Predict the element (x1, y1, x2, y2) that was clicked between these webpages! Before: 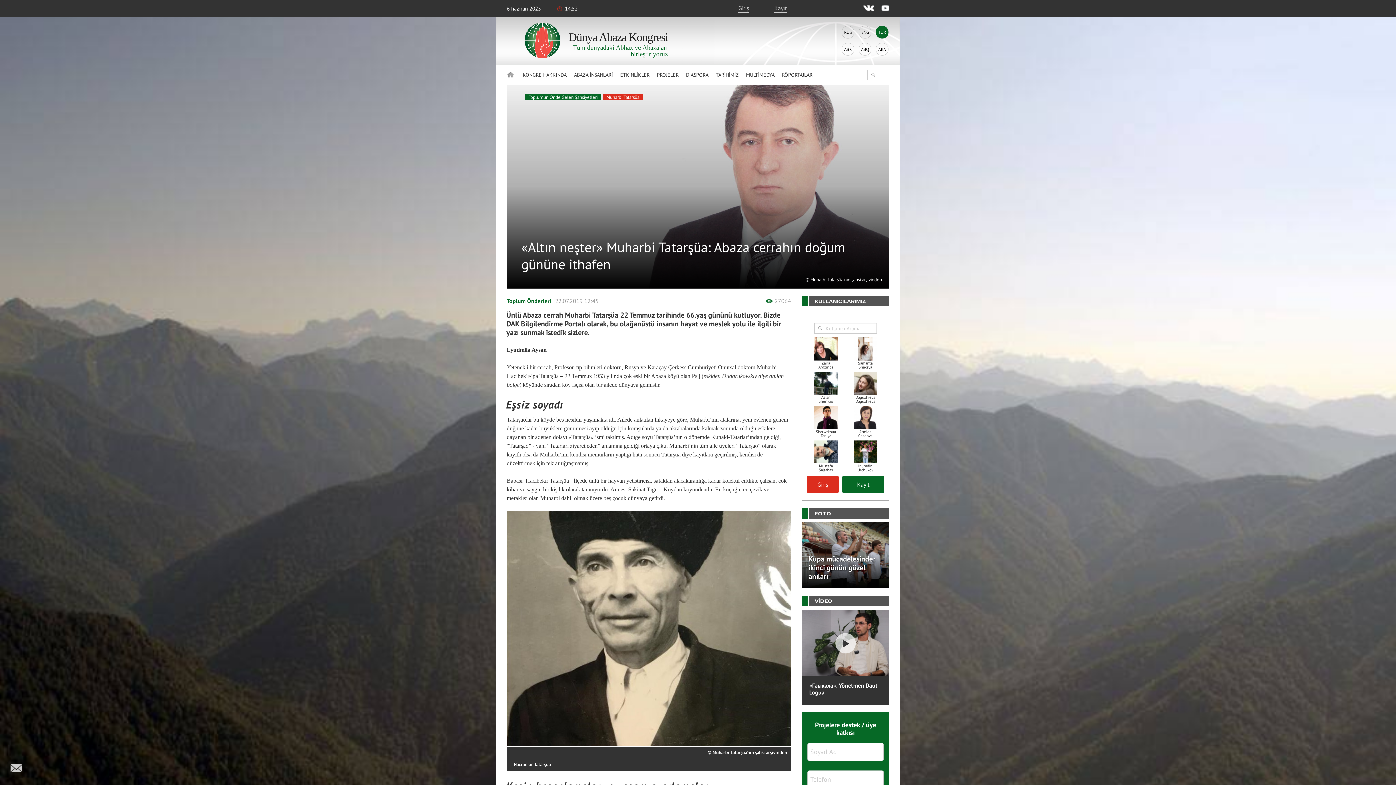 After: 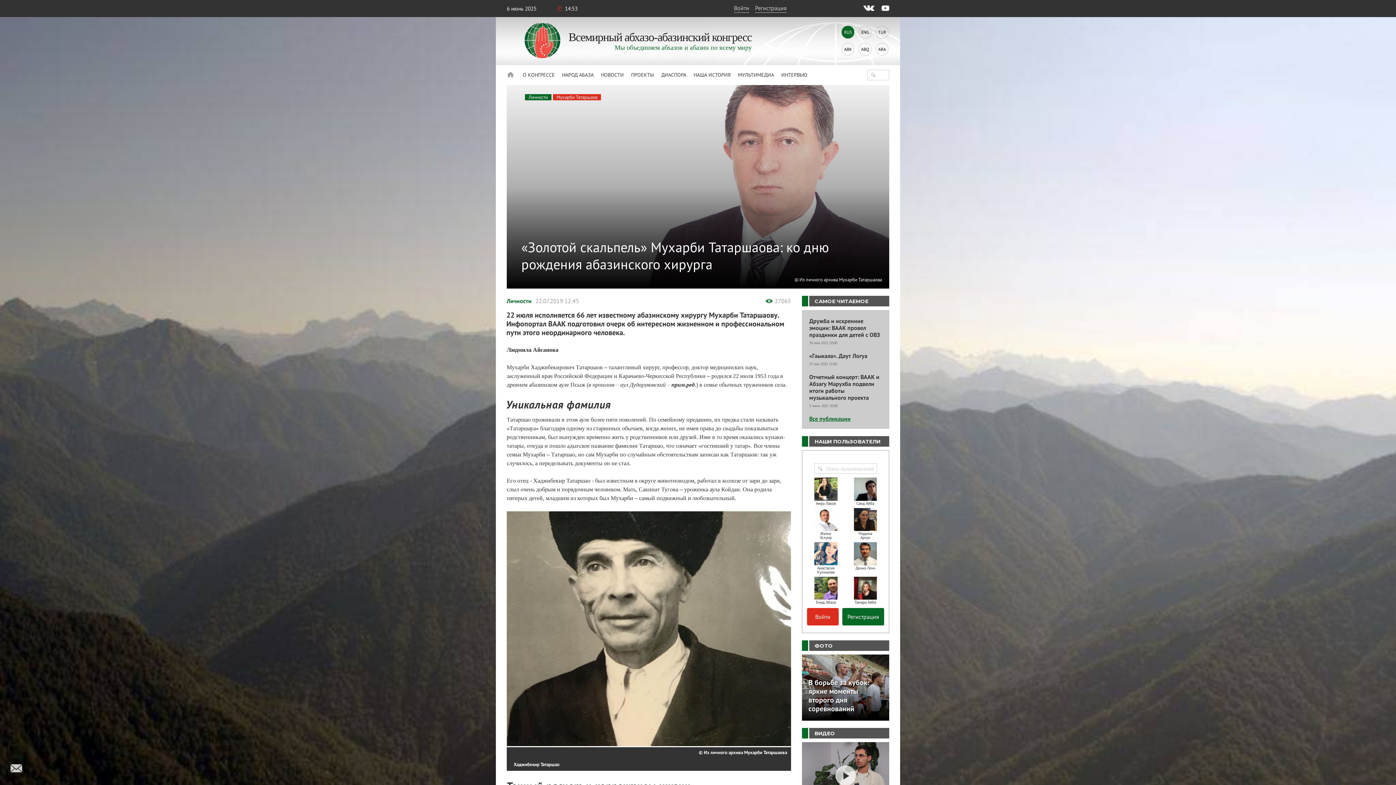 Action: label: RUS bbox: (841, 25, 854, 38)